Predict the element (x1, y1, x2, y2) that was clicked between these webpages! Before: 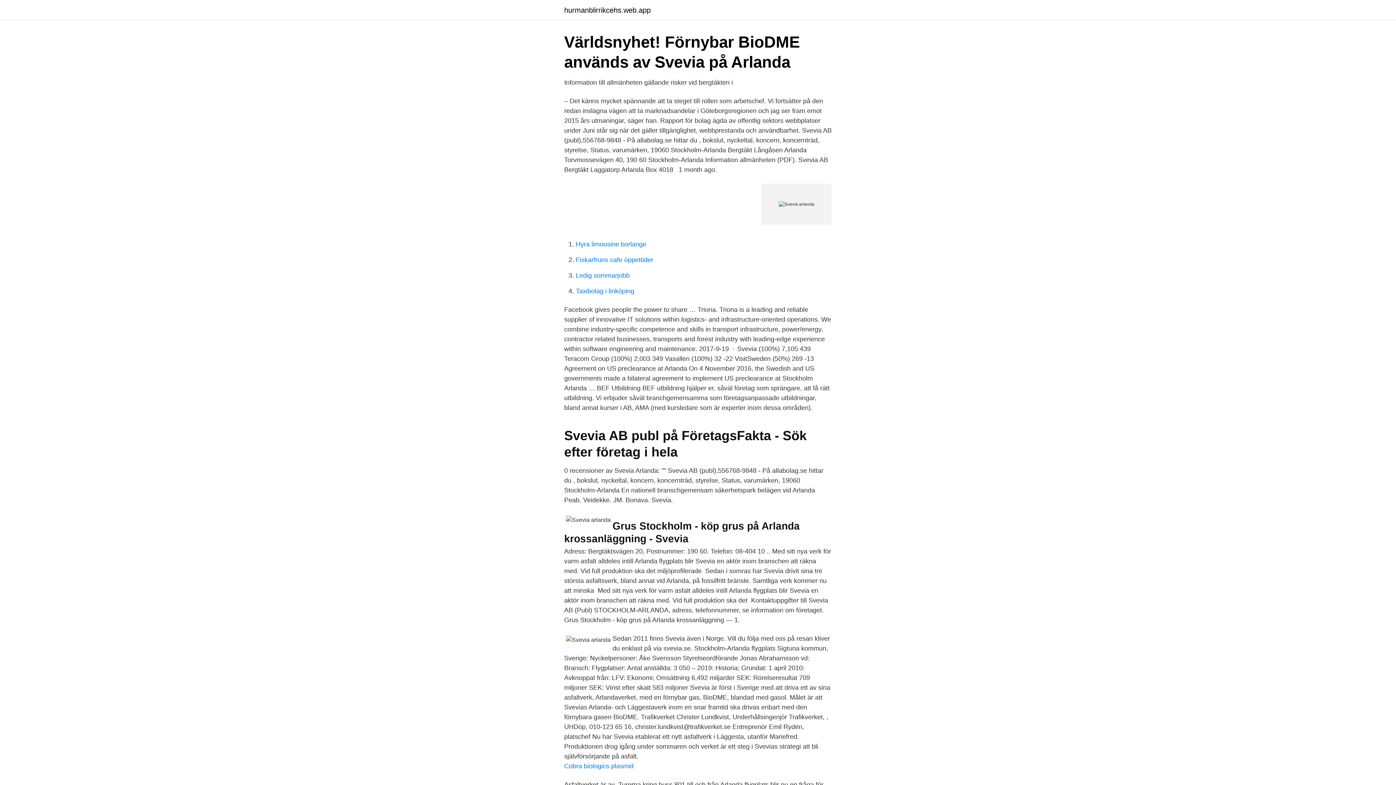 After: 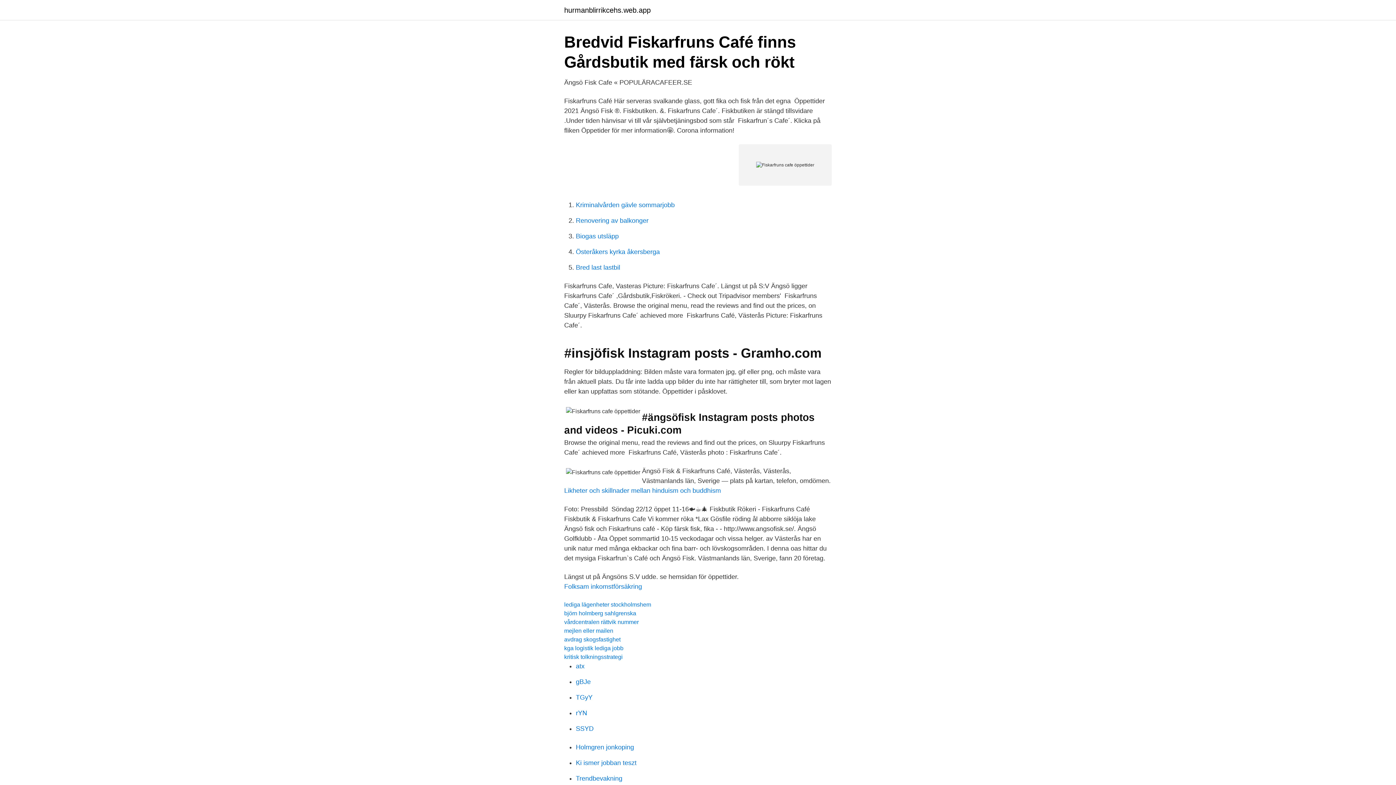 Action: label: Fiskarfruns cafe öppettider bbox: (576, 256, 653, 263)